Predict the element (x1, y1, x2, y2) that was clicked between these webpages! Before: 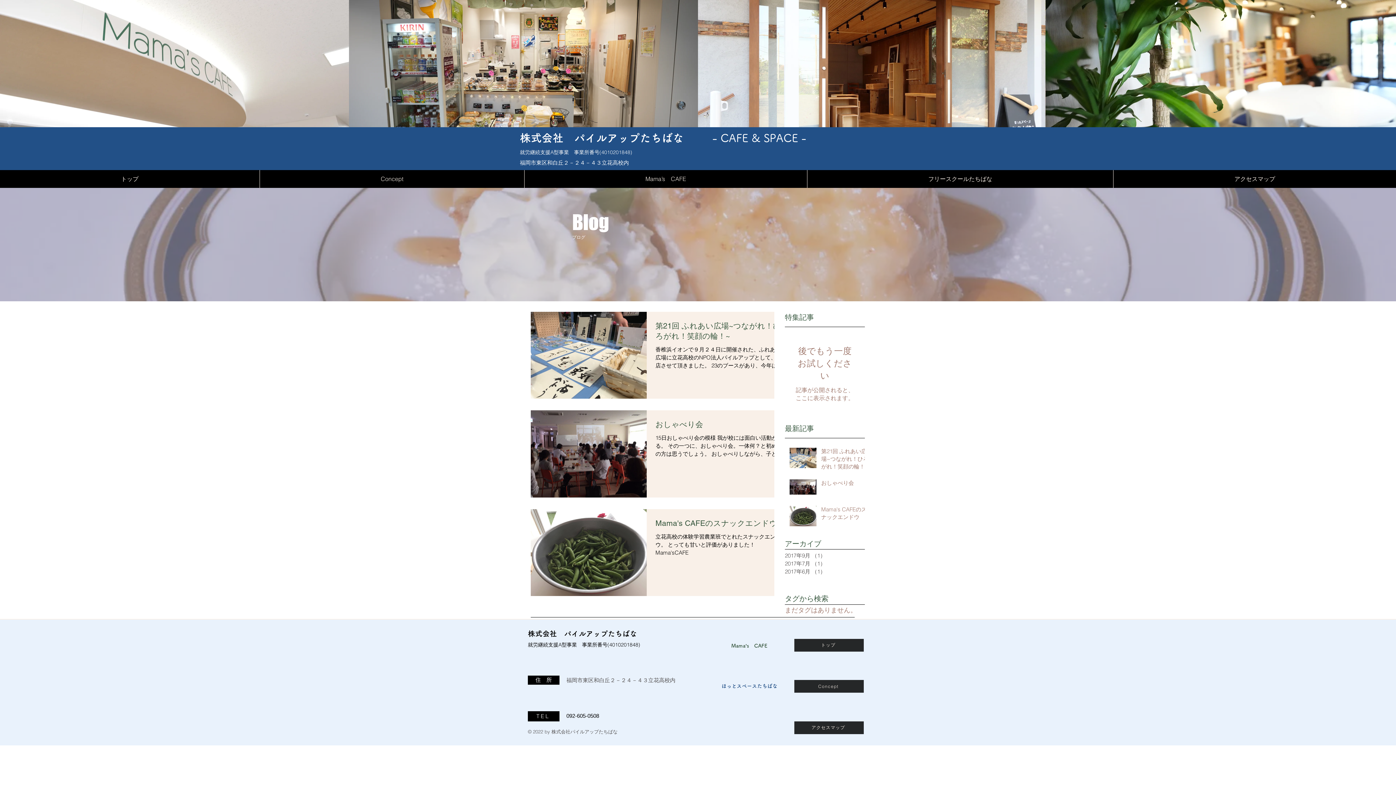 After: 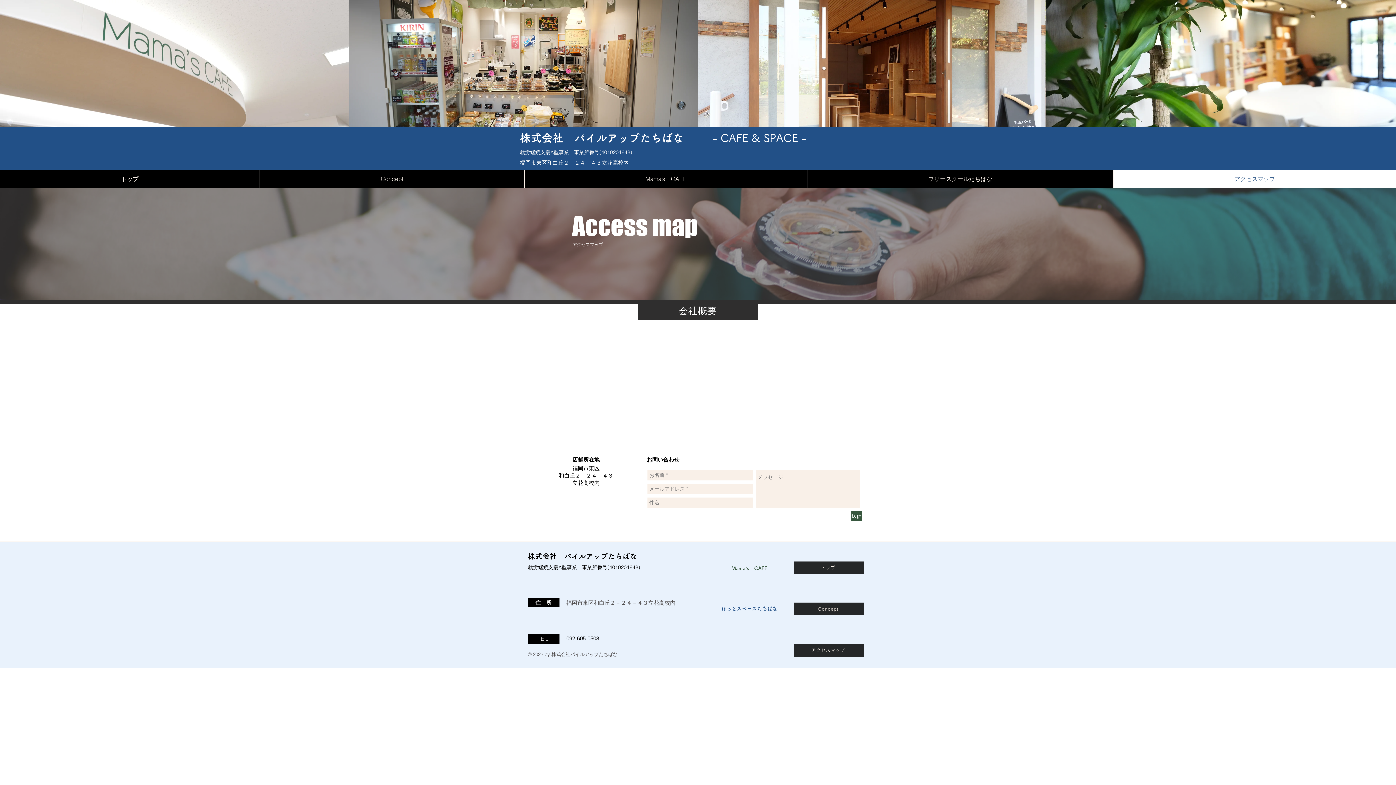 Action: label: アクセスマップ bbox: (1113, 170, 1396, 188)